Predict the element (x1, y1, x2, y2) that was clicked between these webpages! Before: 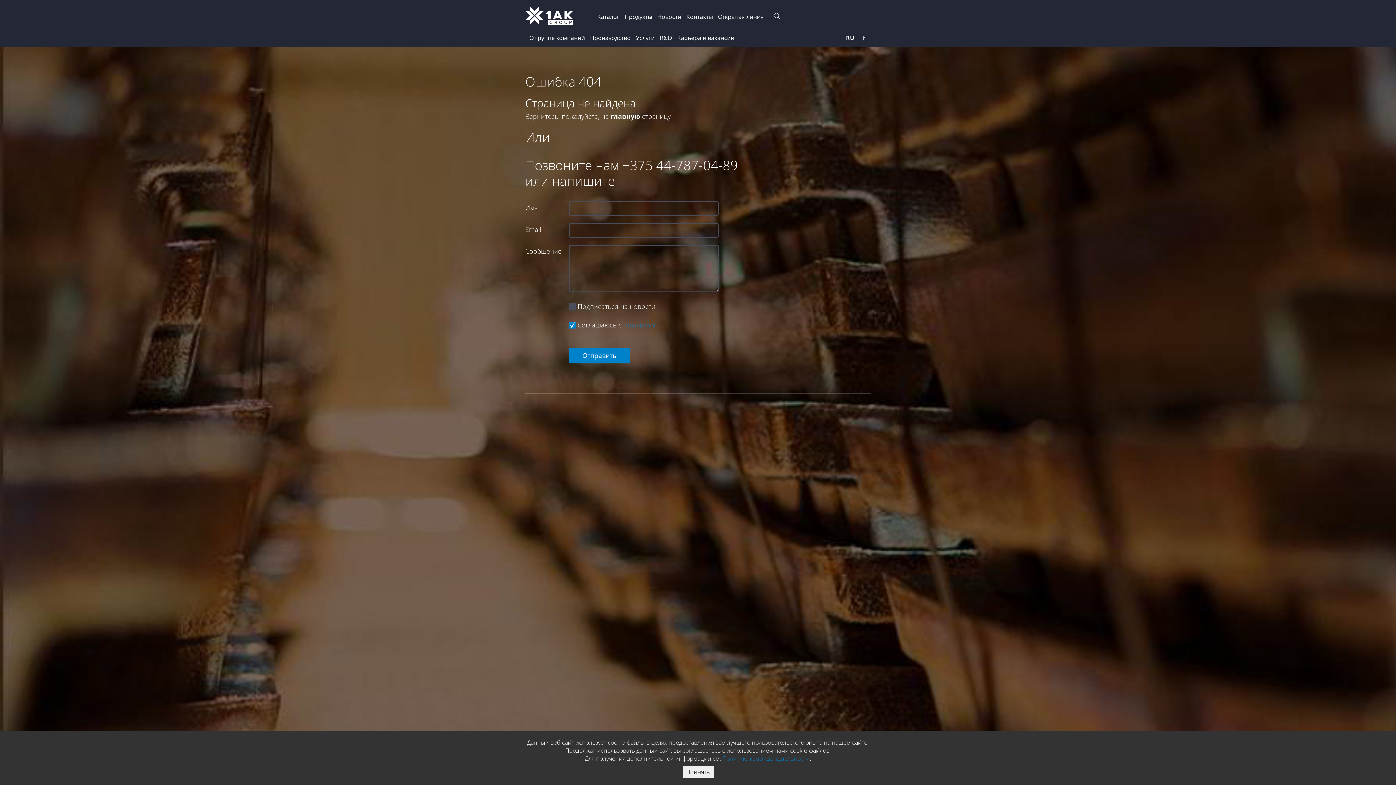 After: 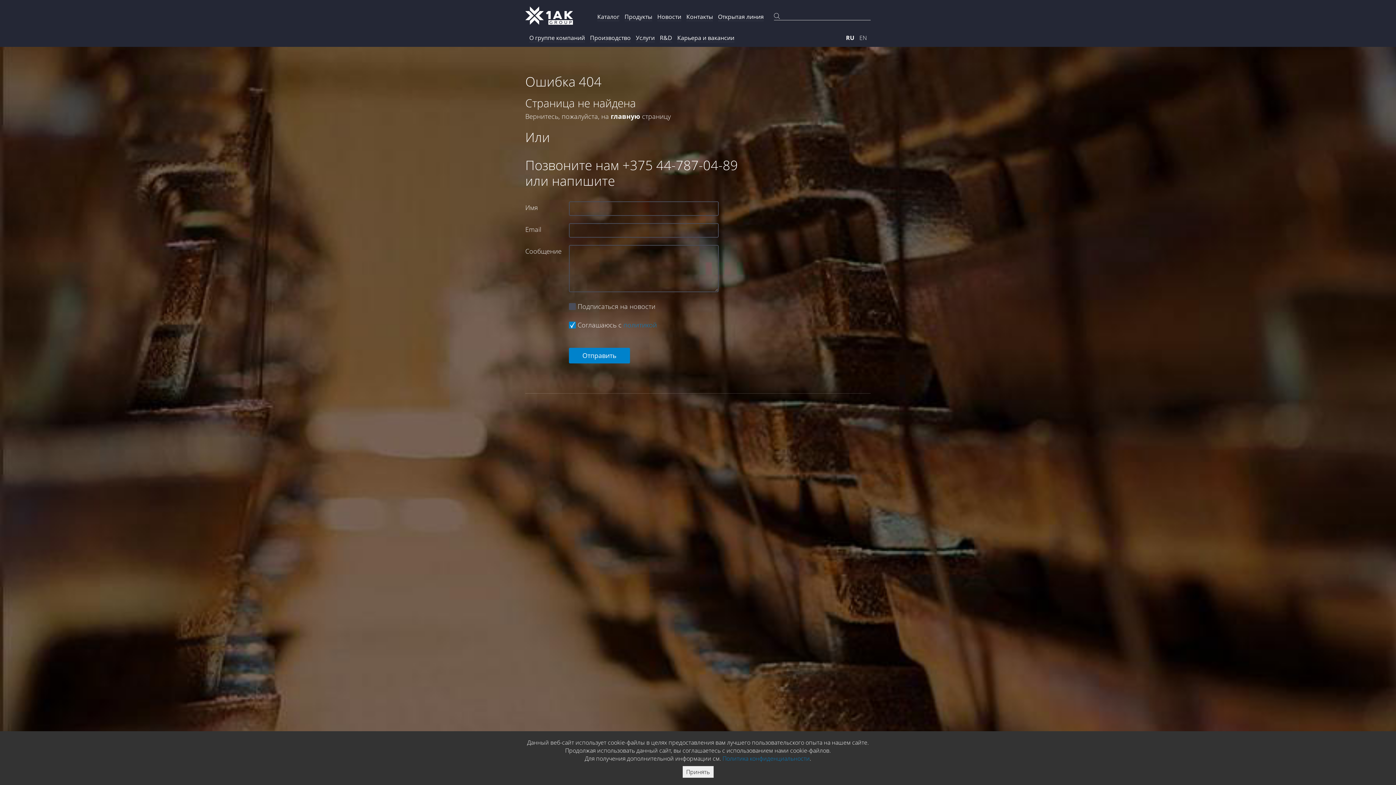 Action: bbox: (718, 12, 764, 21) label: Открытая линия